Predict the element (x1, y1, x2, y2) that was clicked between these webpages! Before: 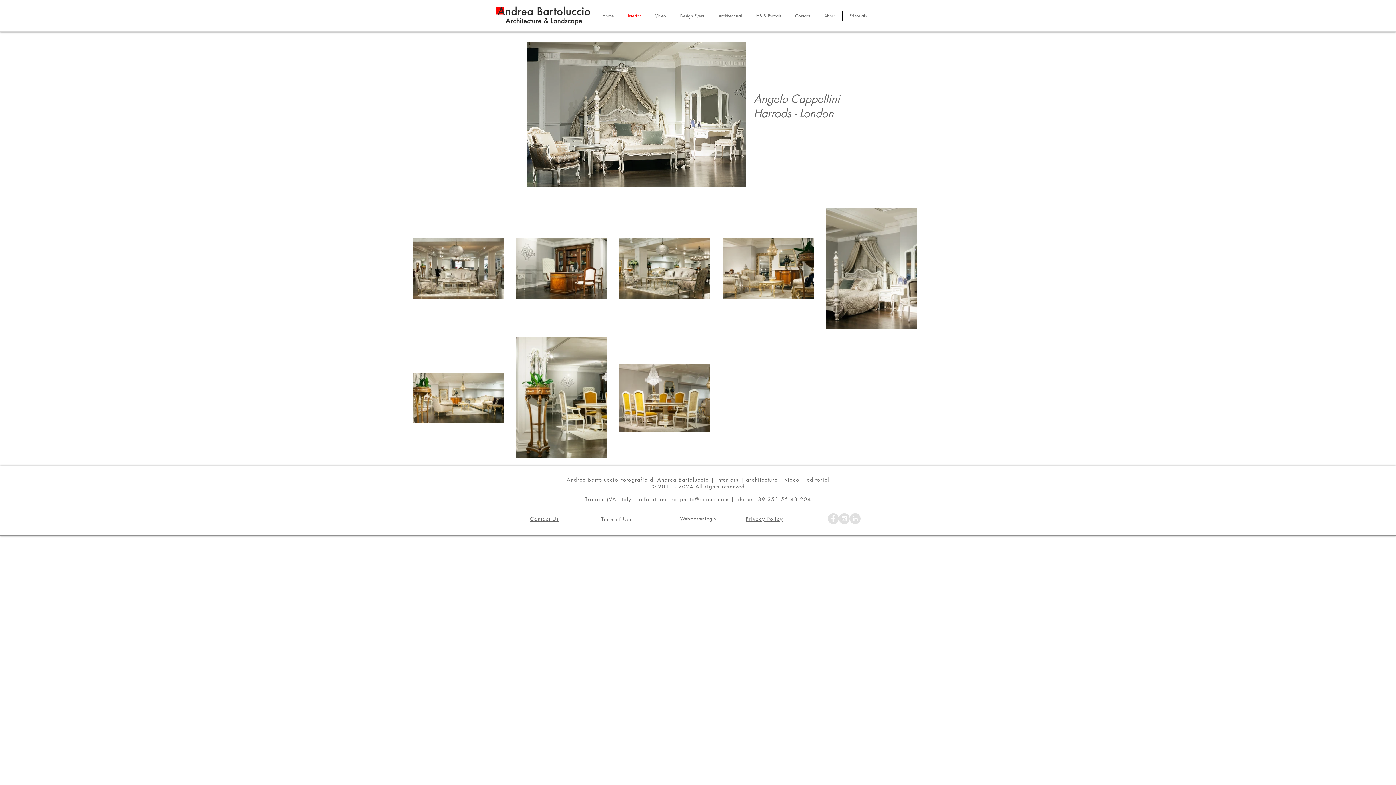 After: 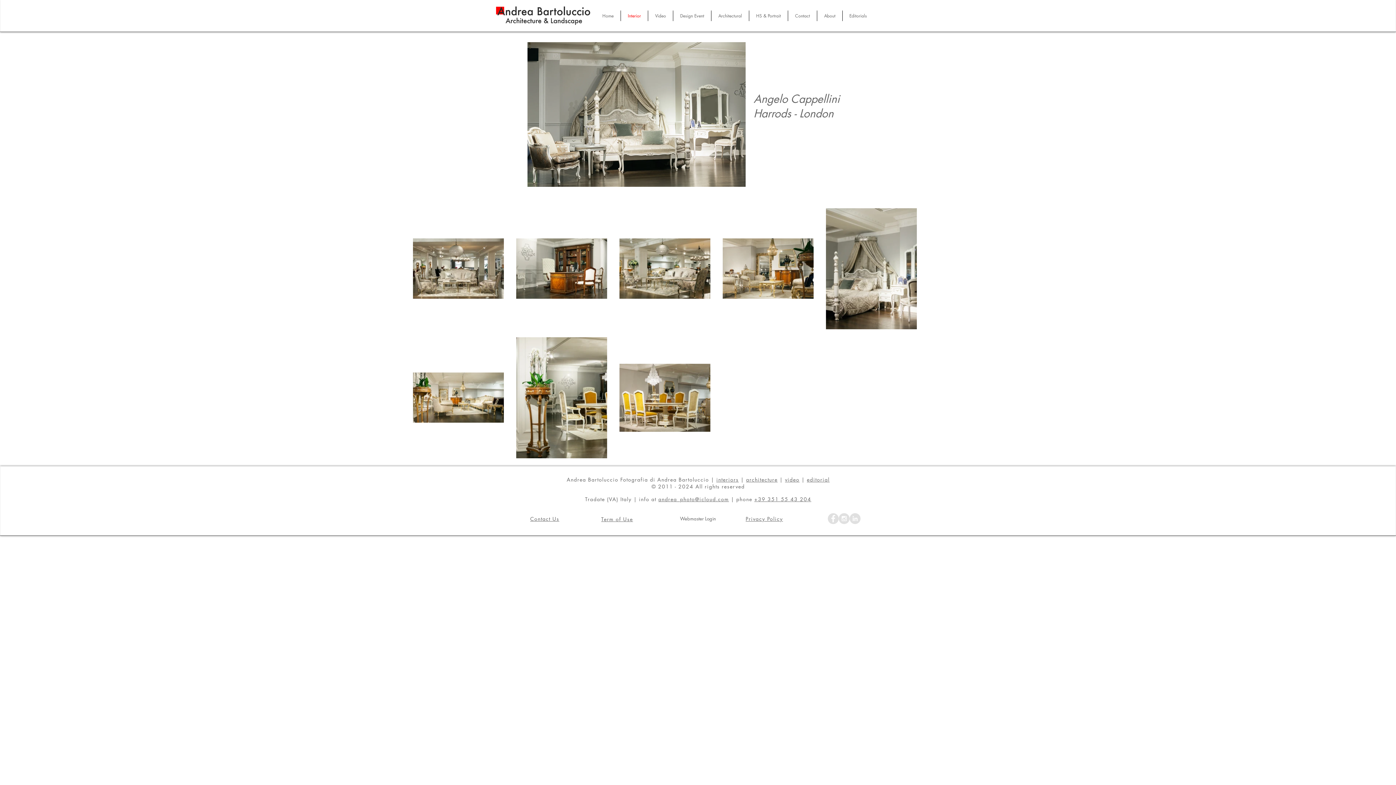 Action: bbox: (838, 513, 849, 524) label: Instagram - Grey Circle